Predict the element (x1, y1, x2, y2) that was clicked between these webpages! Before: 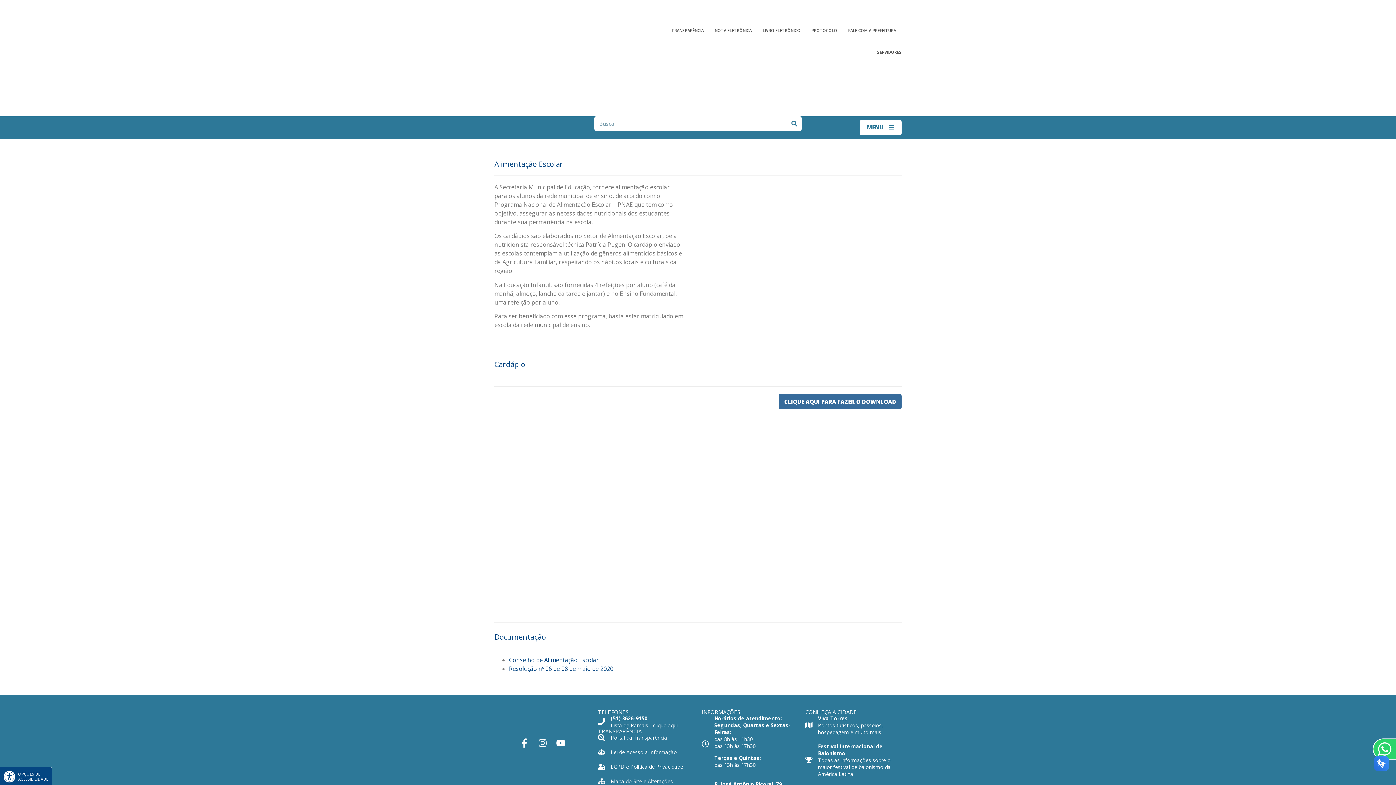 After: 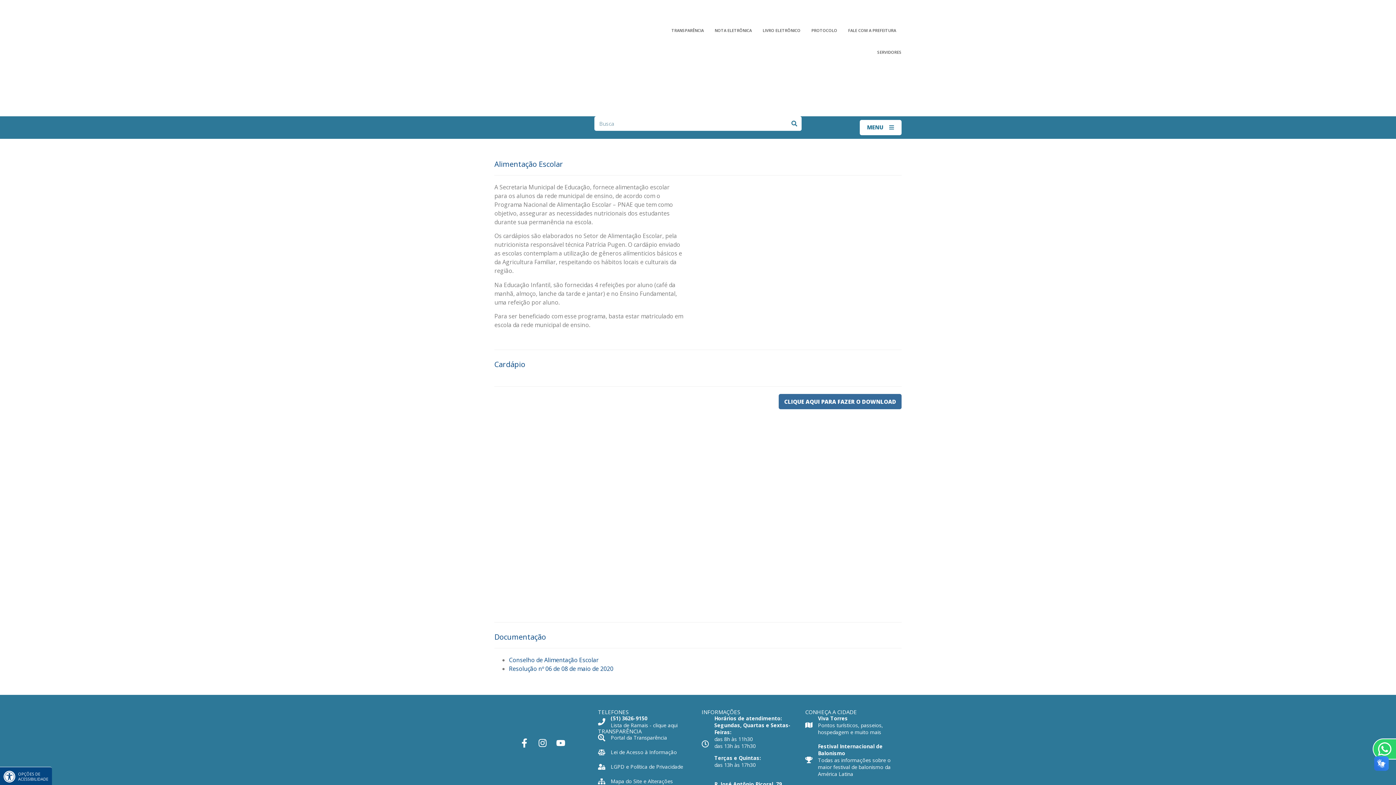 Action: label: Lei de Acesso à Informação bbox: (598, 748, 694, 756)